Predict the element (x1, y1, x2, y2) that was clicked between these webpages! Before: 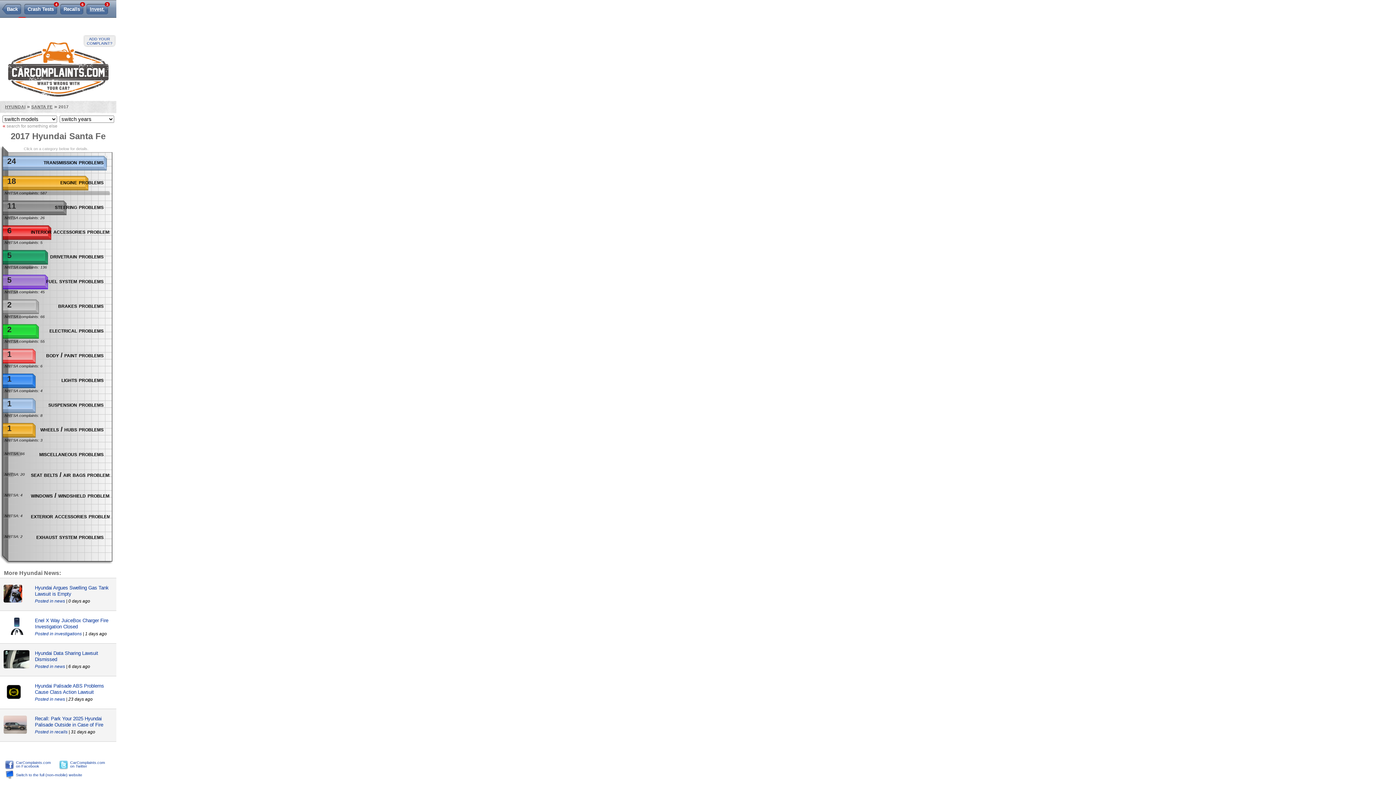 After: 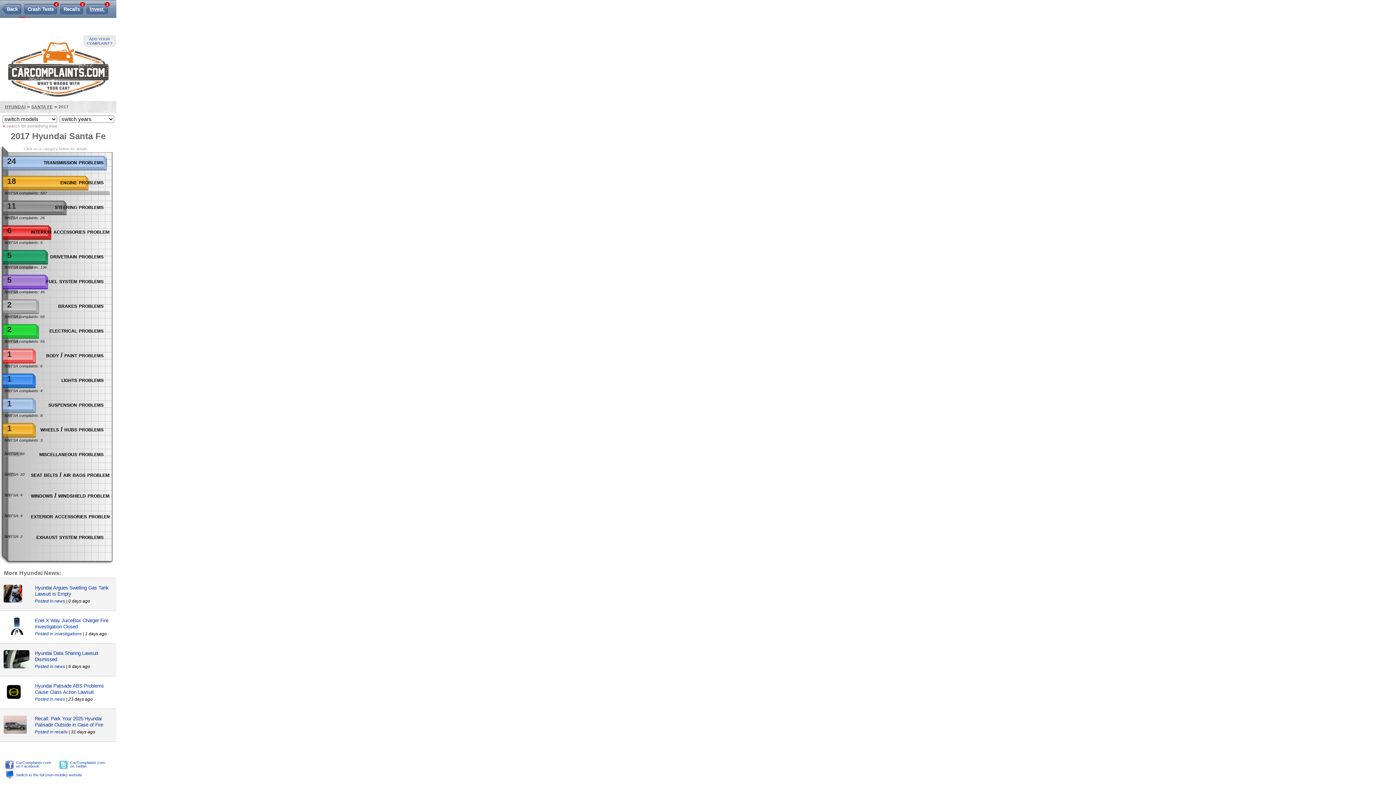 Action: bbox: (58, 104, 68, 109) label: 2017